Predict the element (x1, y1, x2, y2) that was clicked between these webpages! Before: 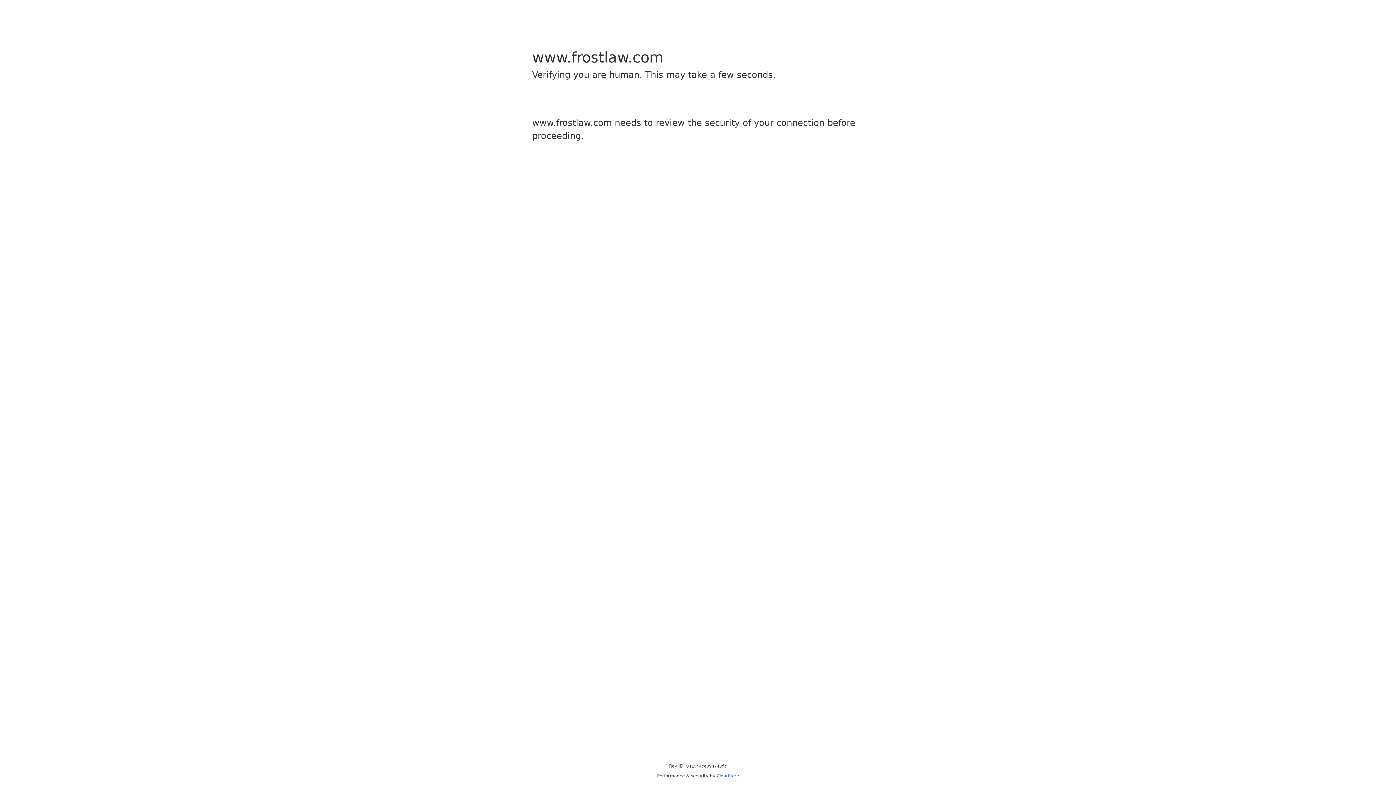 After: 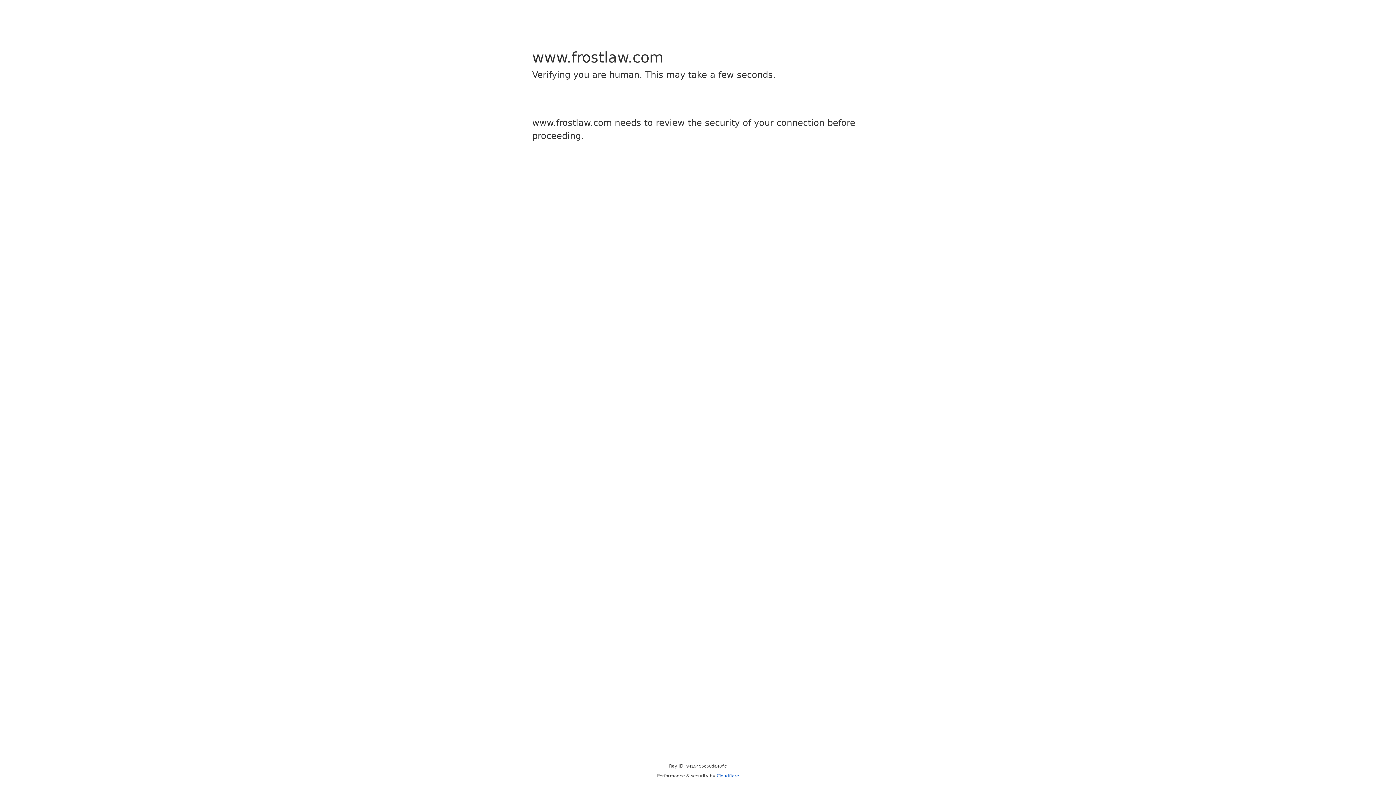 Action: label: Cloudflare bbox: (716, 773, 739, 778)